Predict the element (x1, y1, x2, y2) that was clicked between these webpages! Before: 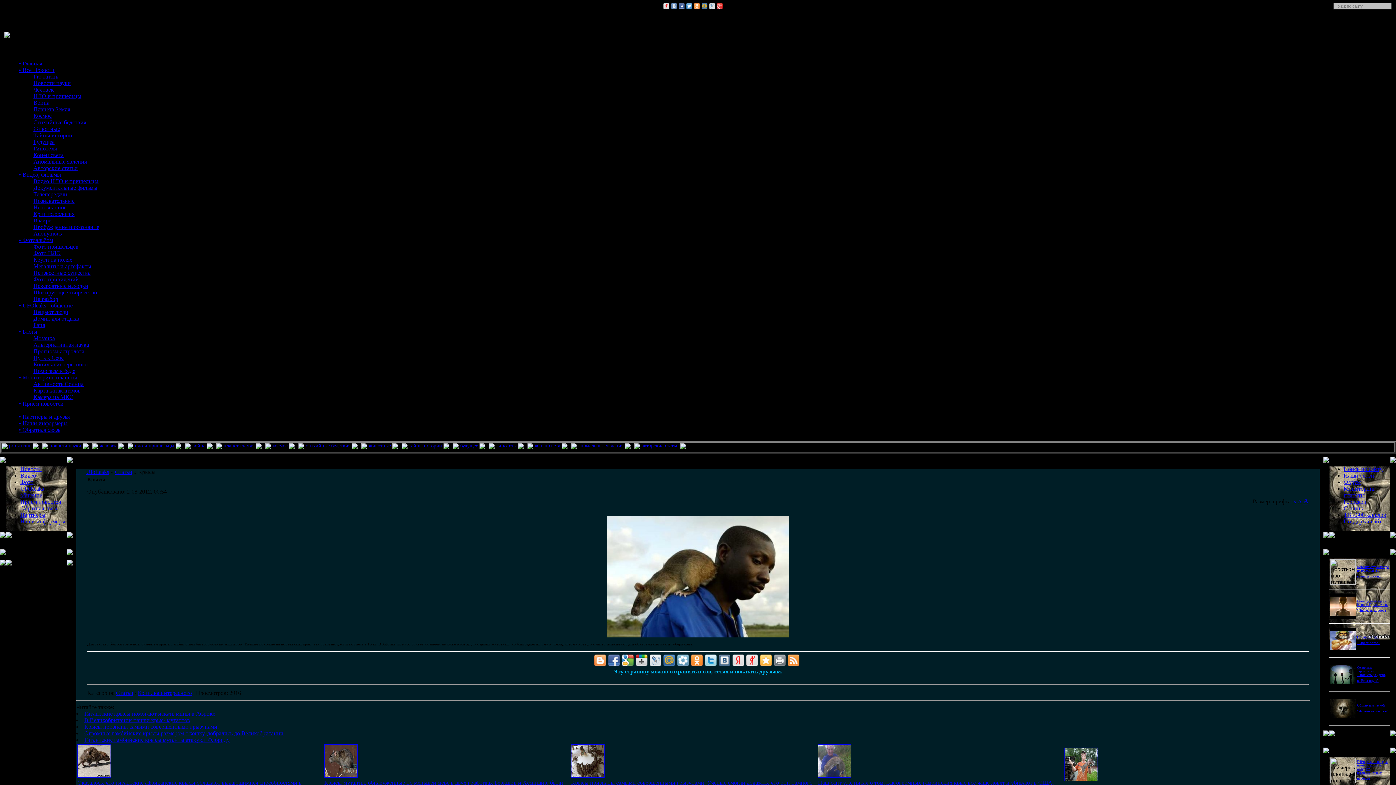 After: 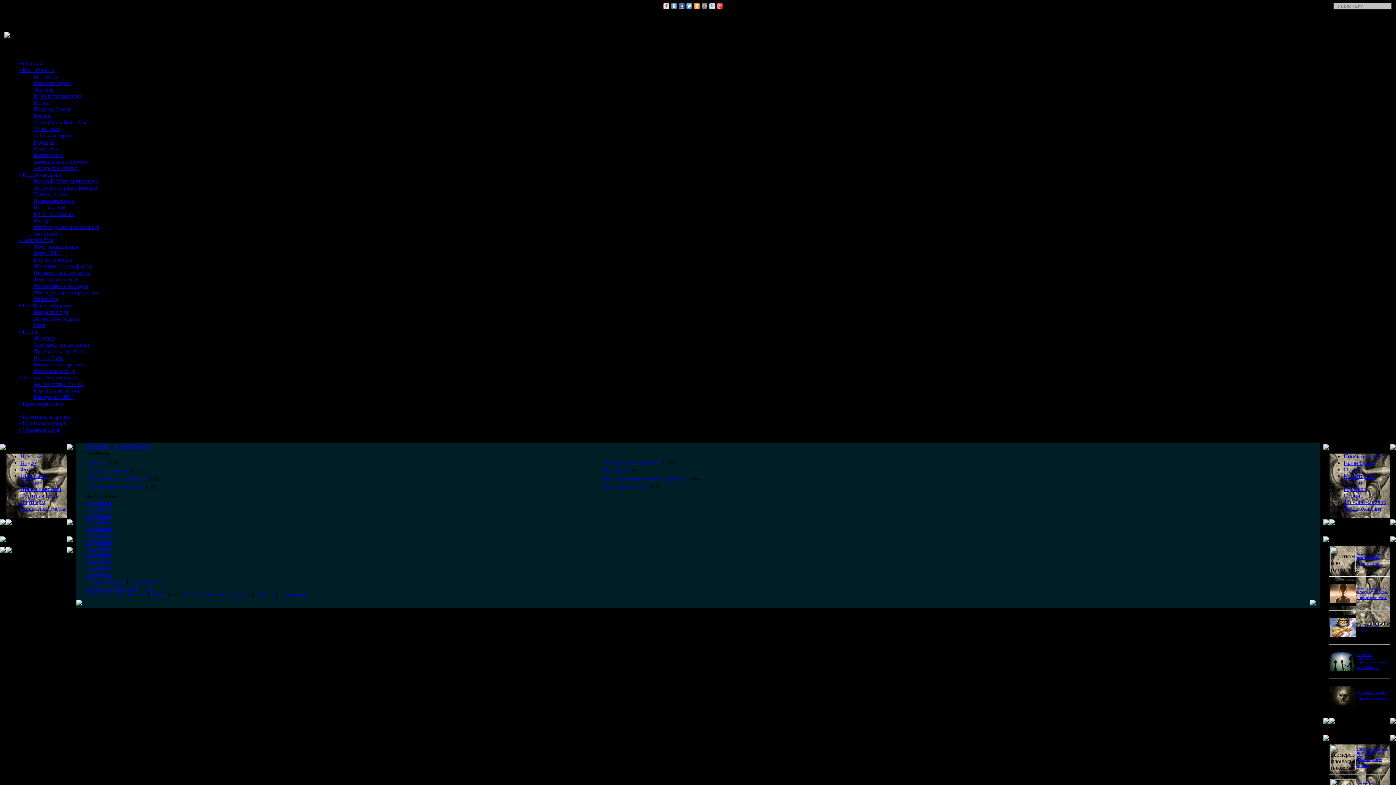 Action: bbox: (33, 250, 60, 256) label: Фото НЛО